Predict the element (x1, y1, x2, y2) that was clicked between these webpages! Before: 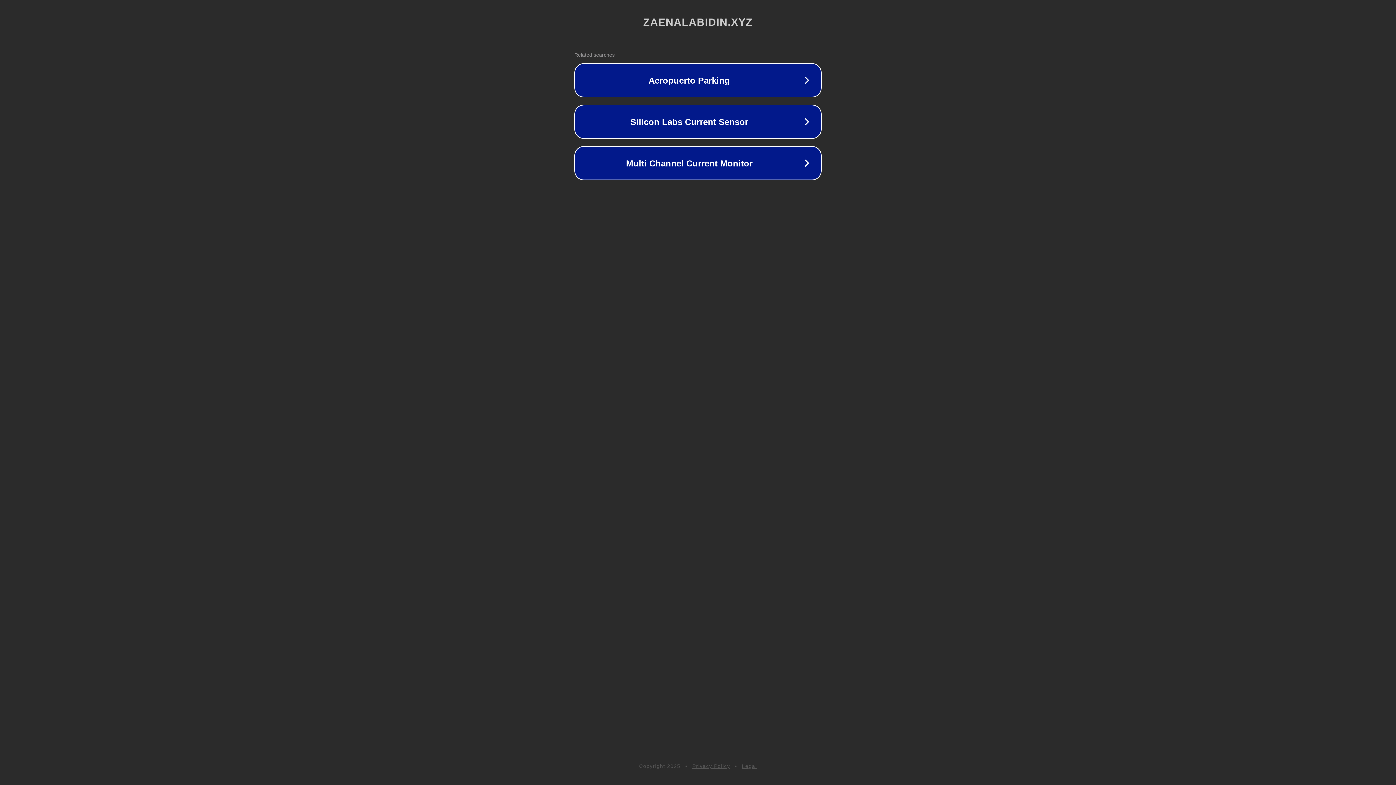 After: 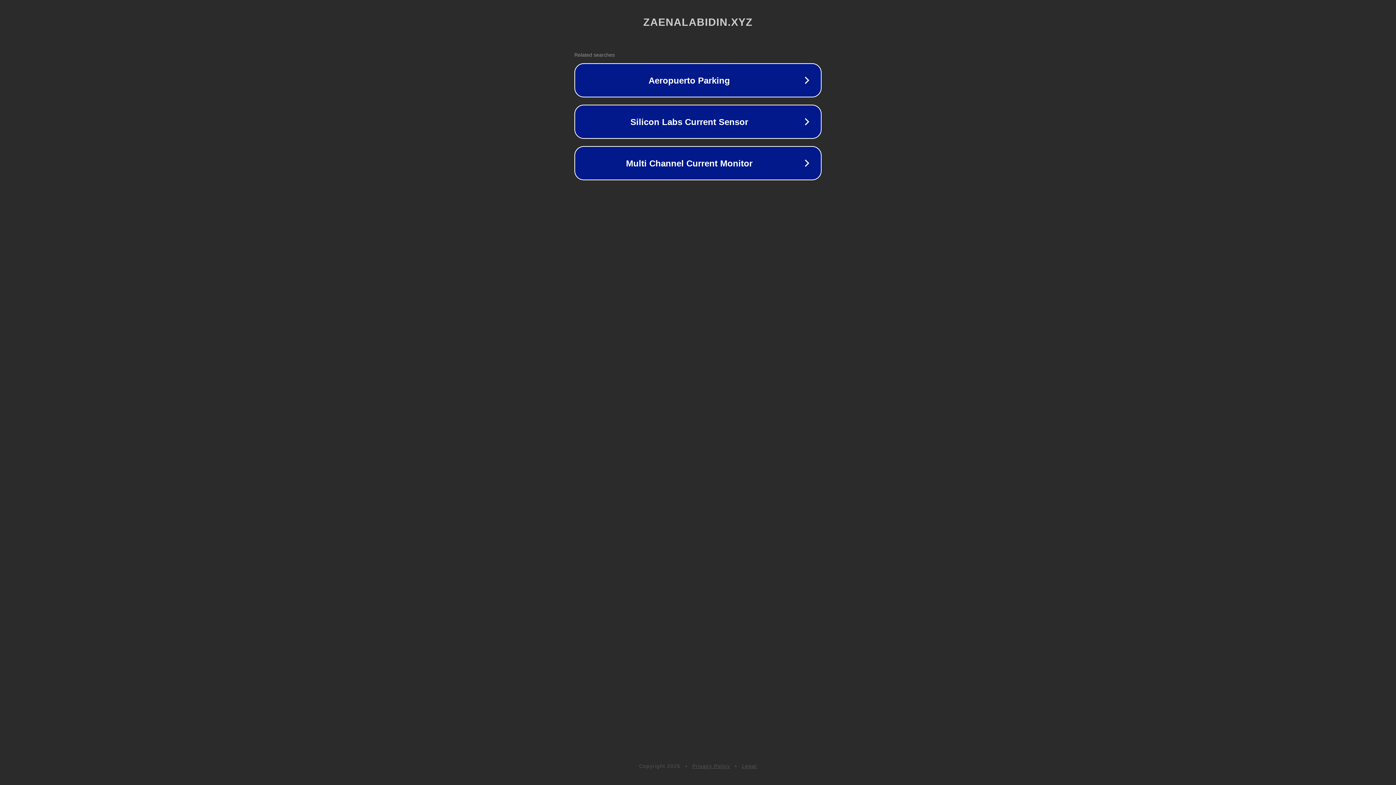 Action: bbox: (742, 763, 757, 769) label: Legal